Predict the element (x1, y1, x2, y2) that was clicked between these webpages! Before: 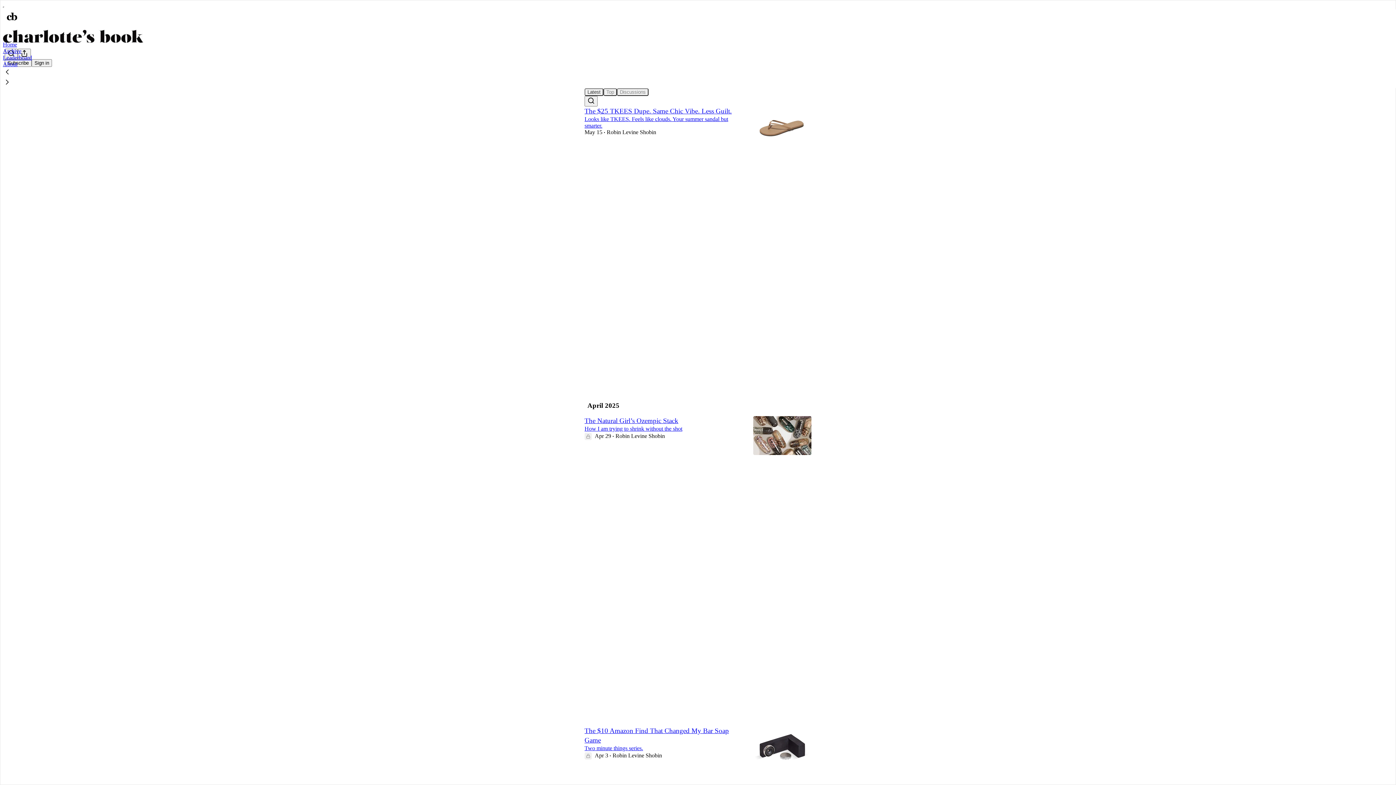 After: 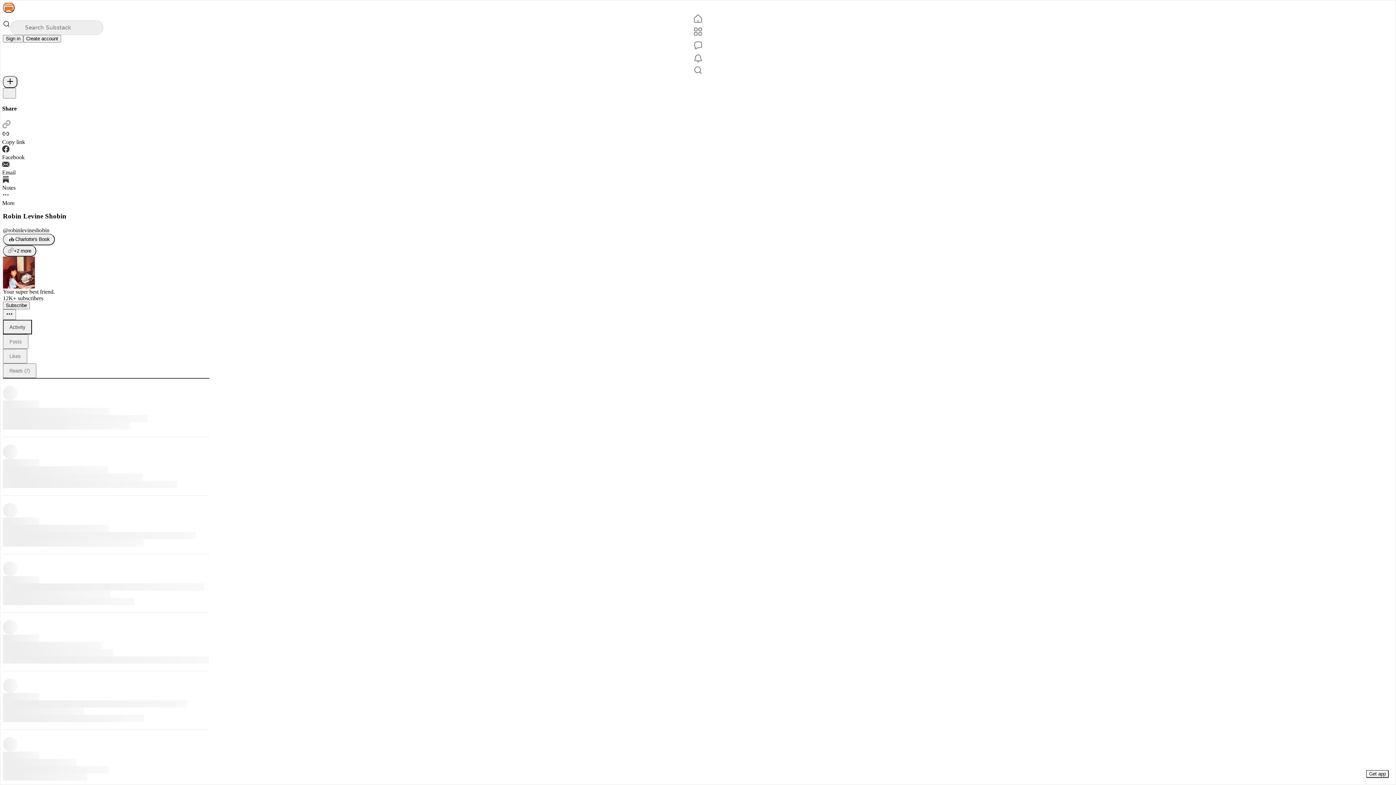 Action: label: Robin Levine Shobin bbox: (612, 752, 662, 758)